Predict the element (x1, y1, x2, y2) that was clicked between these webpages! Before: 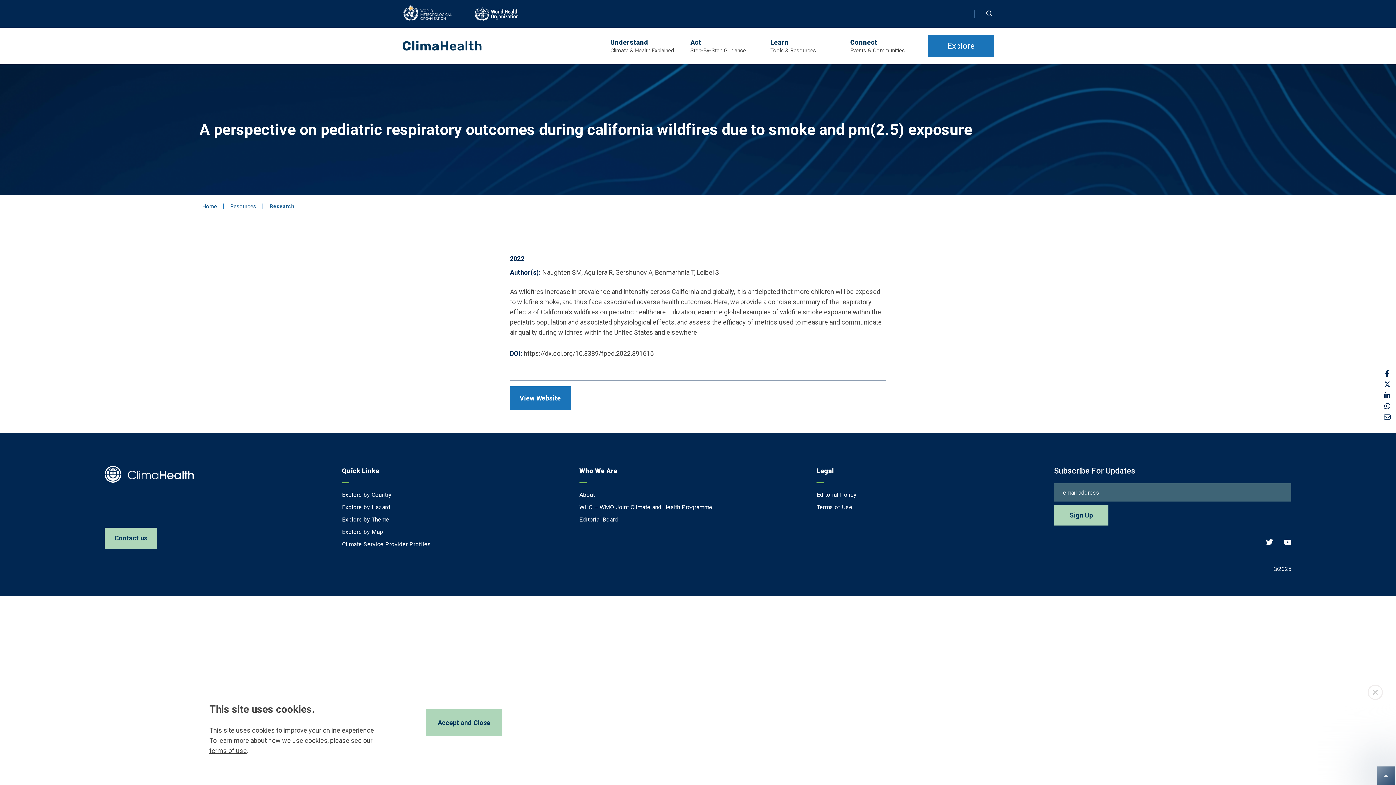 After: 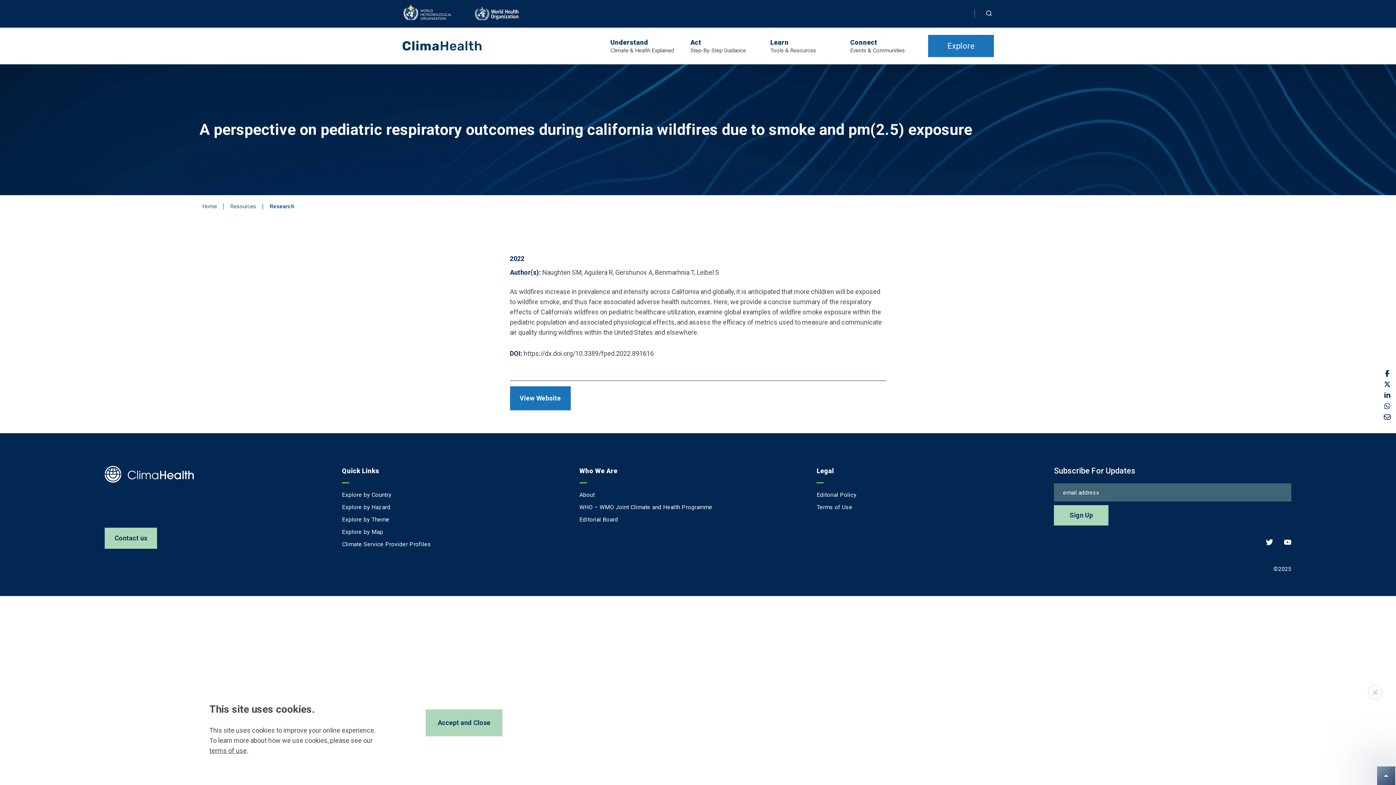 Action: bbox: (1378, 376, 1396, 387)